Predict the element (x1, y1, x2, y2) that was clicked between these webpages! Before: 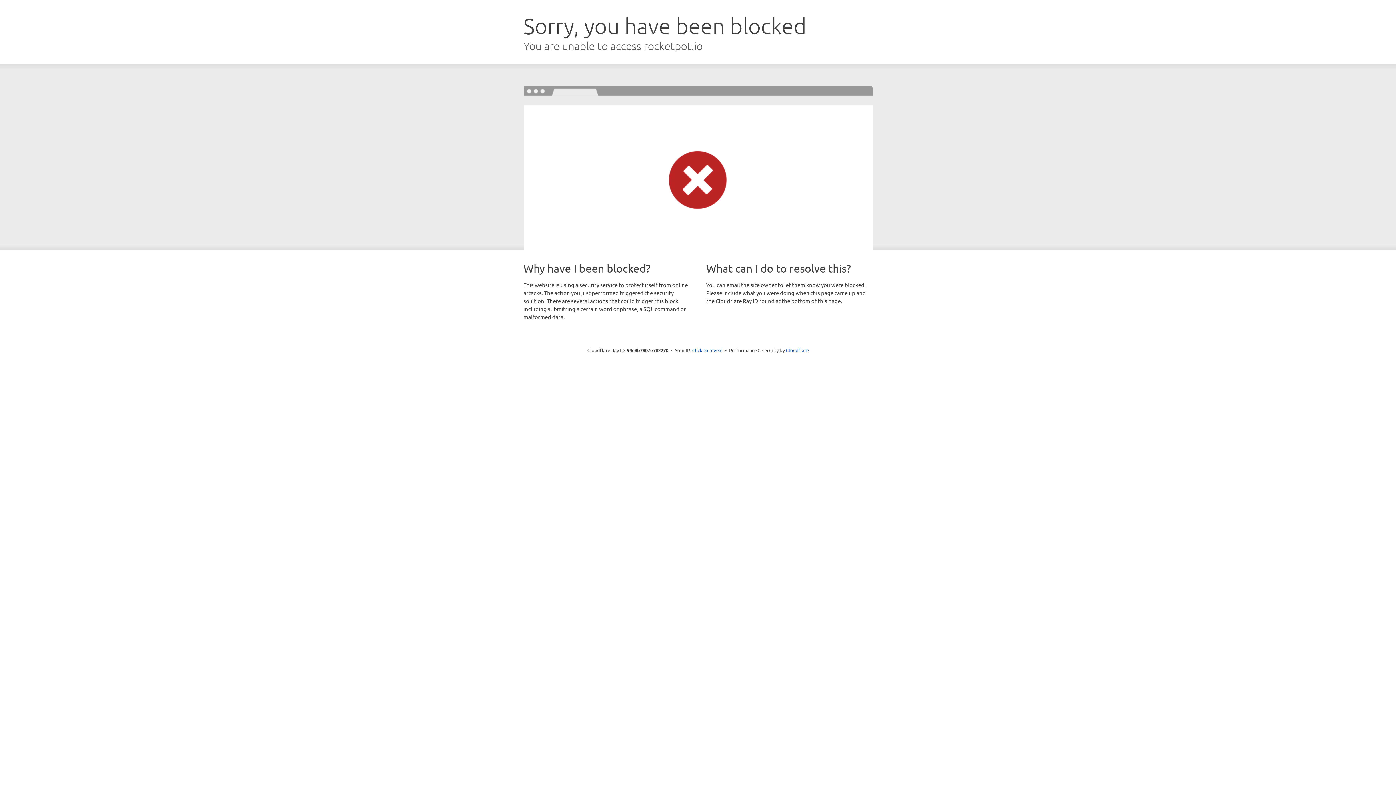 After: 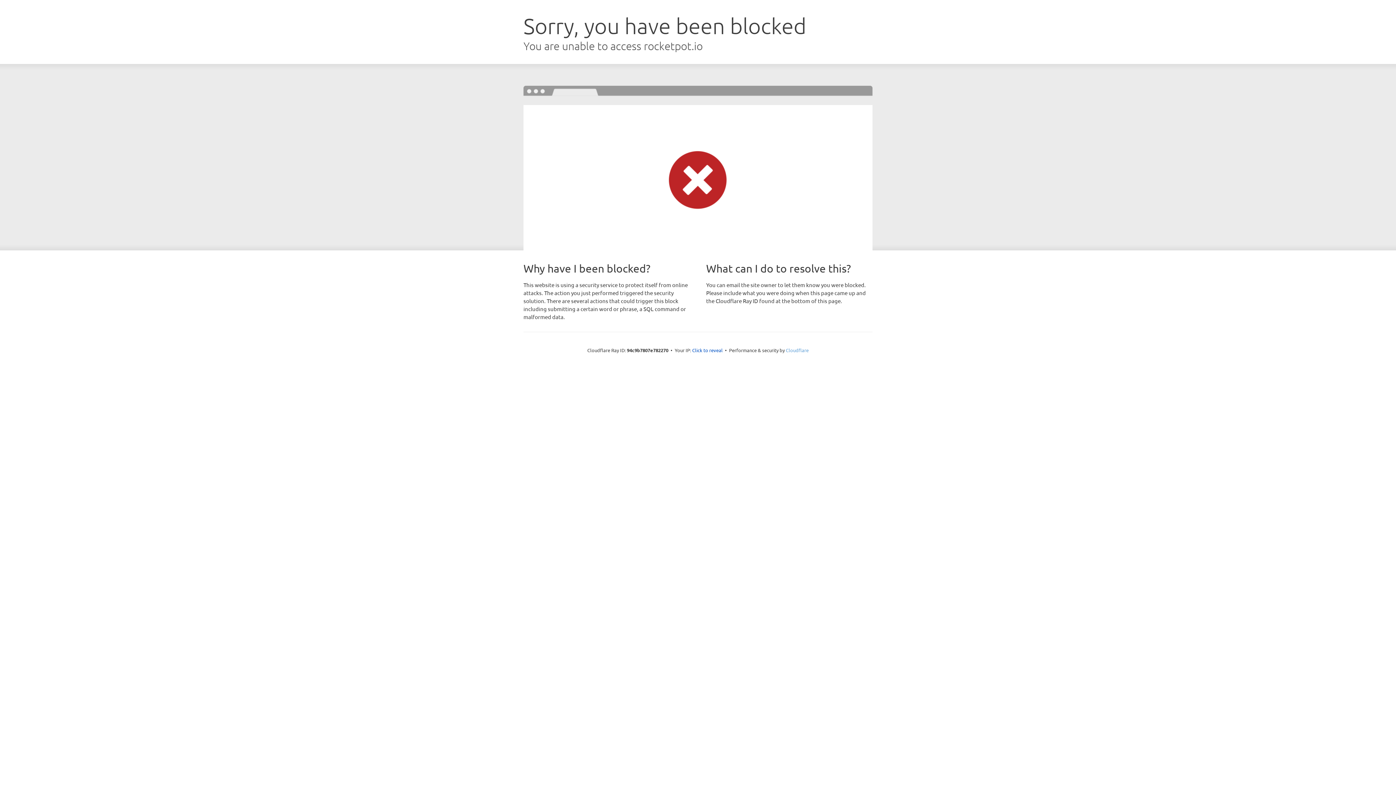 Action: bbox: (786, 347, 808, 353) label: Cloudflare